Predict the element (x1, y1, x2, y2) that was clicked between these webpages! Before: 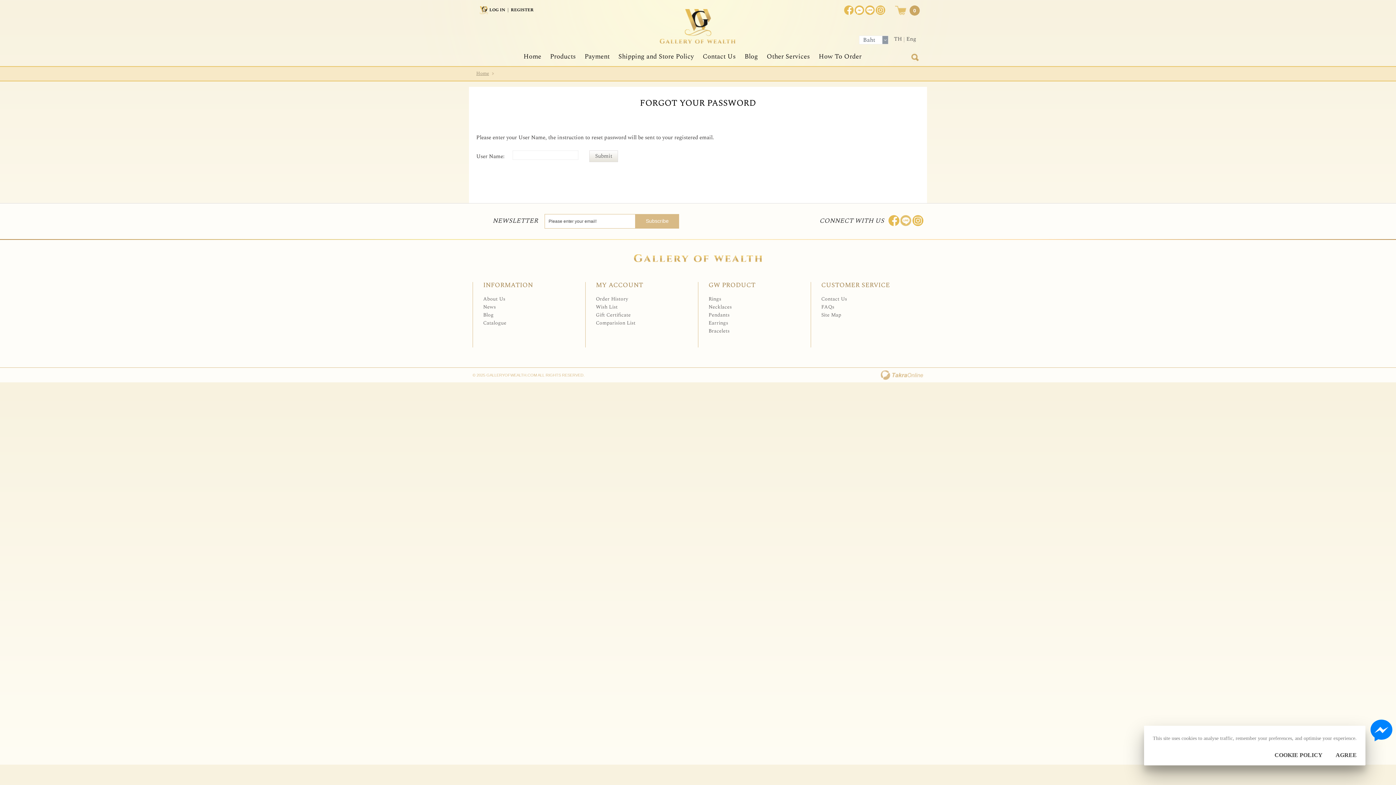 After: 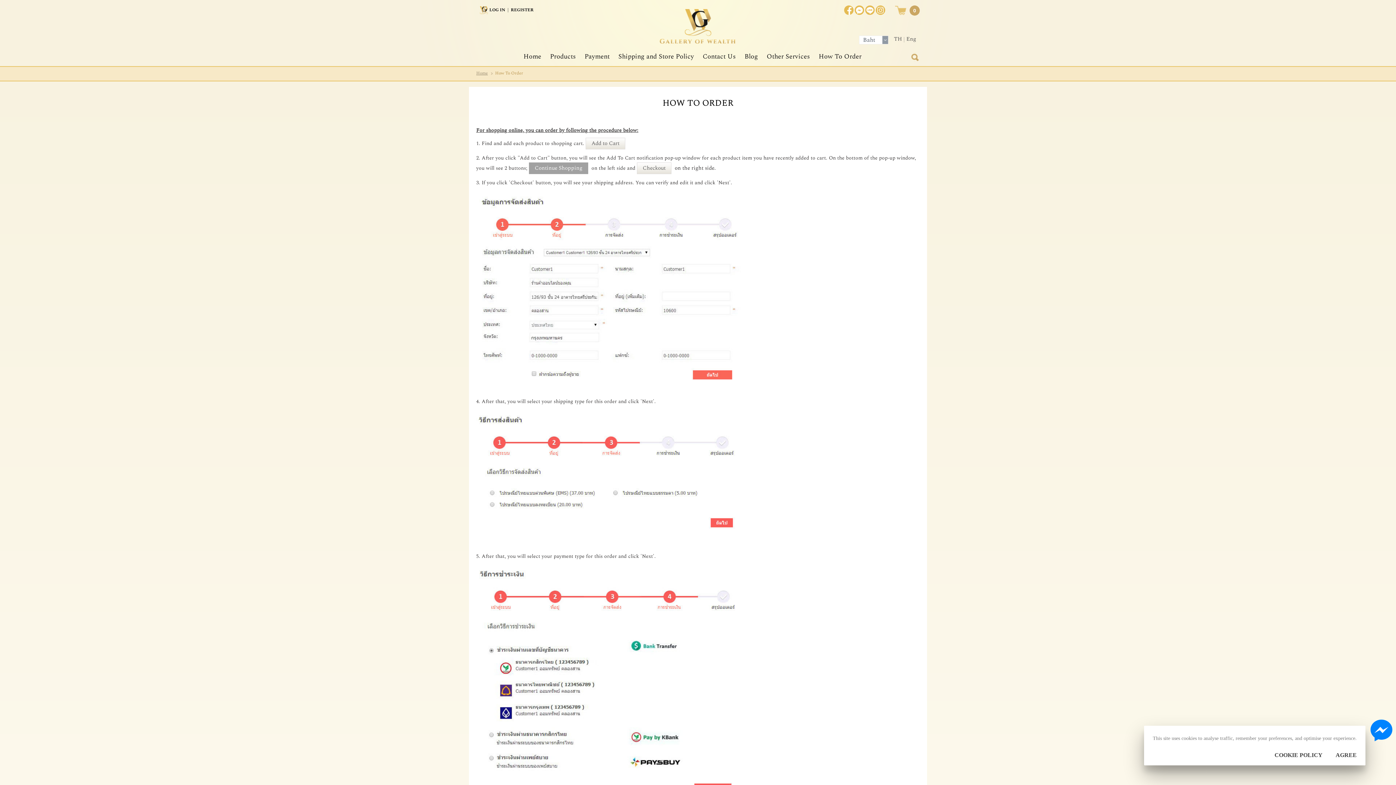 Action: bbox: (814, 49, 866, 64) label: How To Order